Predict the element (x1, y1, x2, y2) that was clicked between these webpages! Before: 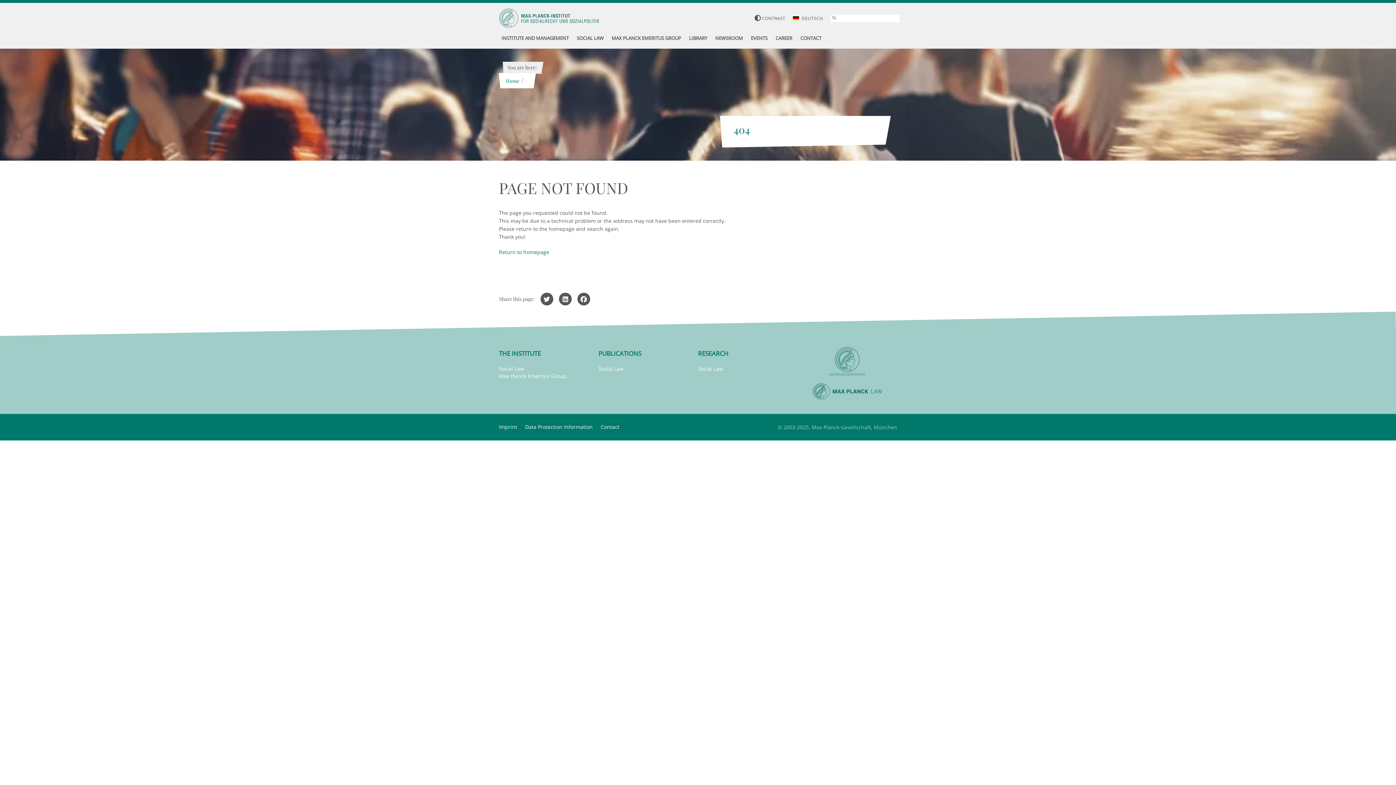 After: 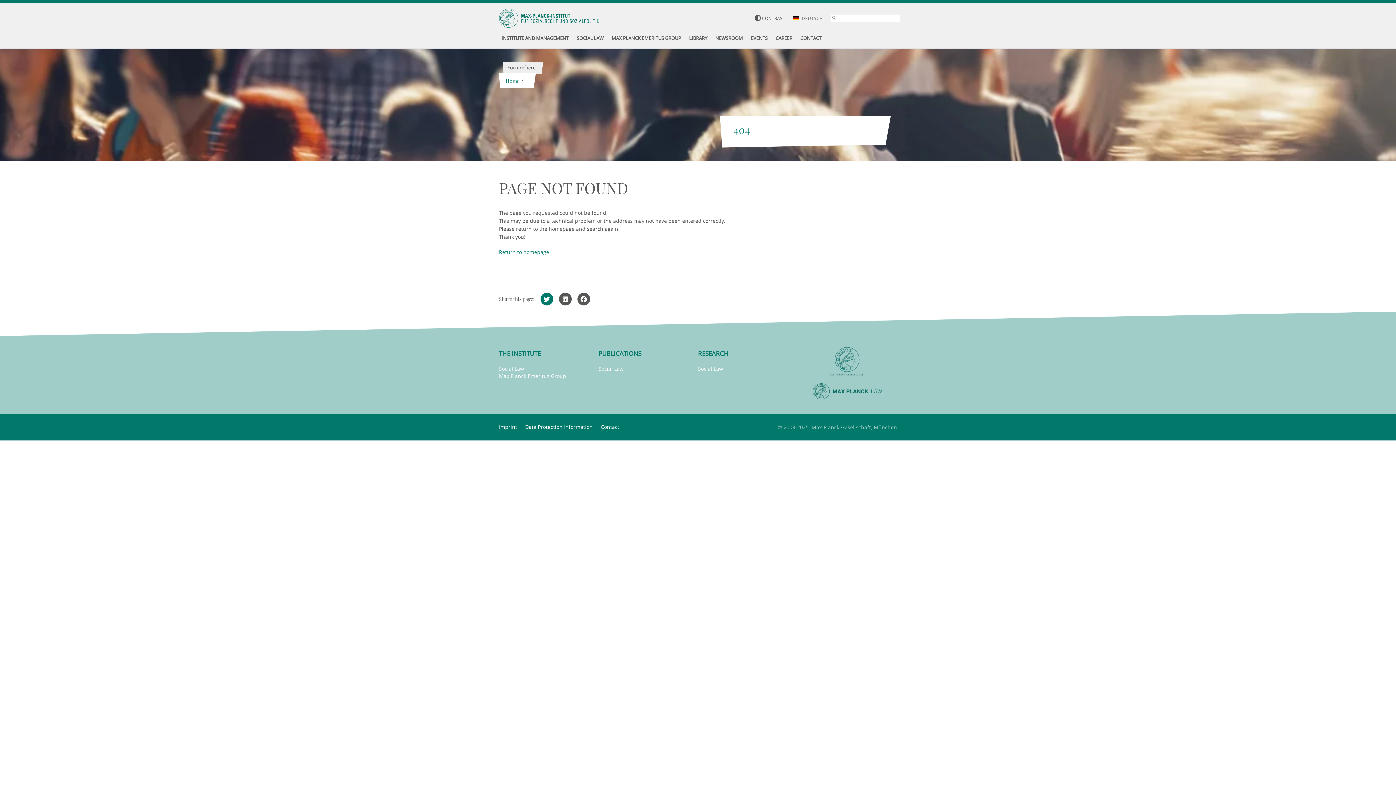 Action: bbox: (539, 295, 555, 302)